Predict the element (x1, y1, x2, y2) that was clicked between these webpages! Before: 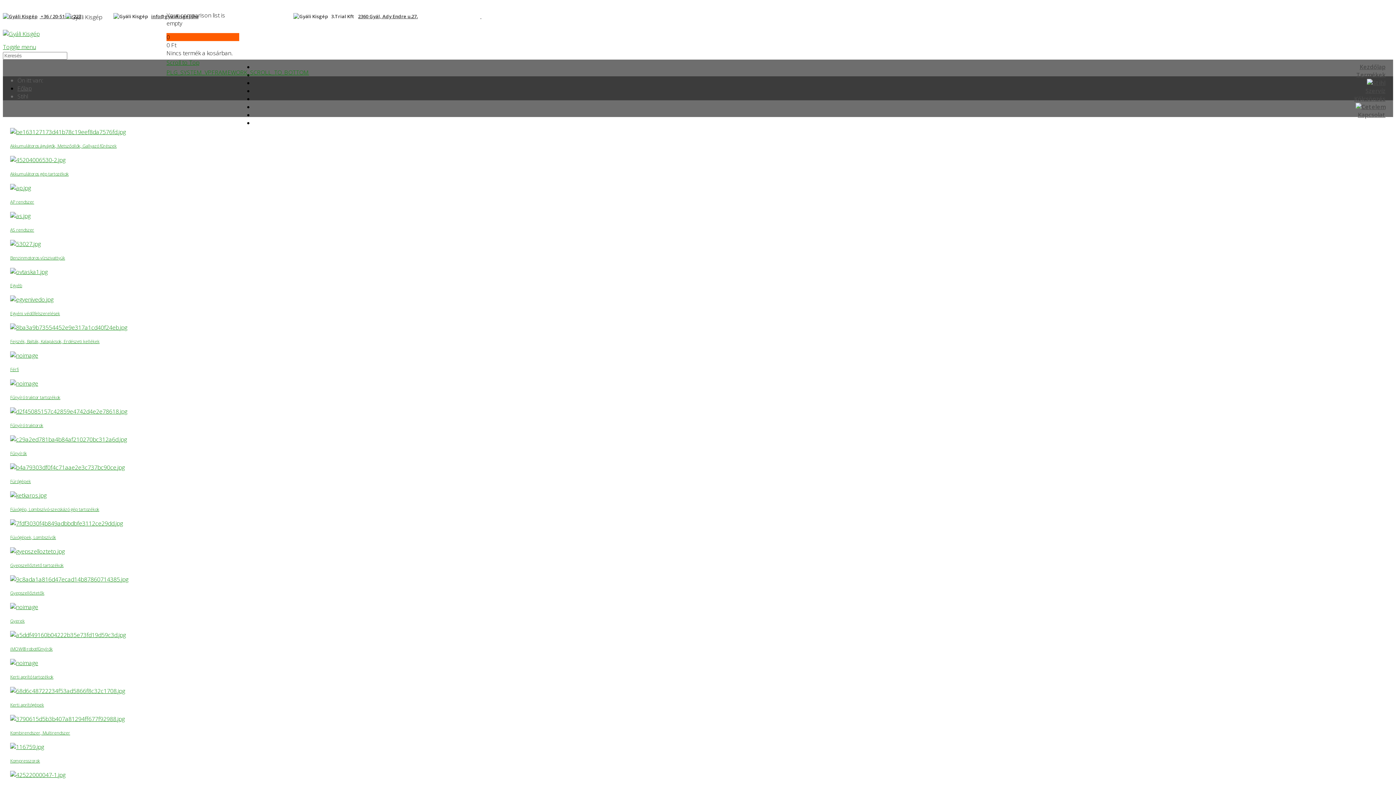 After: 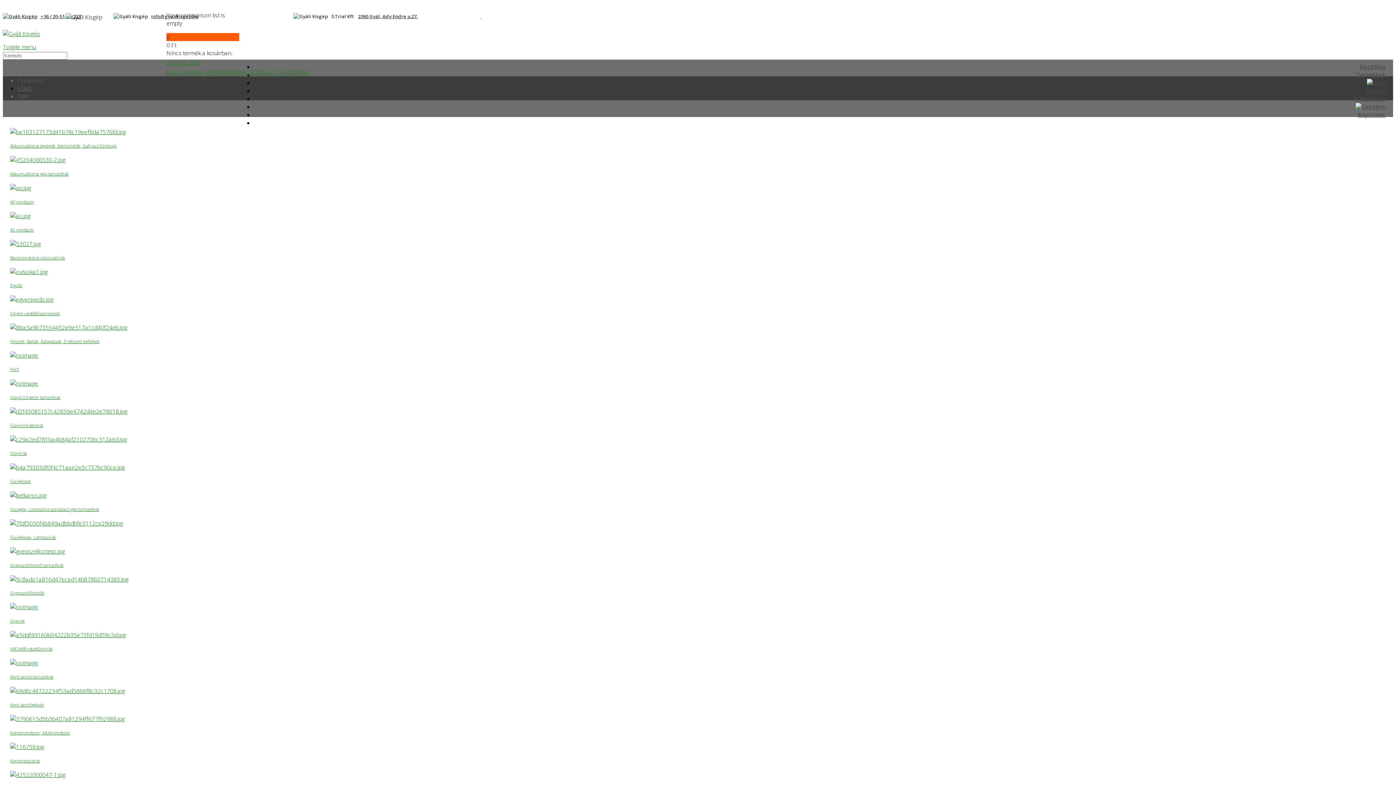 Action: label: PLG_SYSTEM_VPFRAMEWORK_SCROLL_TO_BOTTOM bbox: (166, 68, 309, 76)